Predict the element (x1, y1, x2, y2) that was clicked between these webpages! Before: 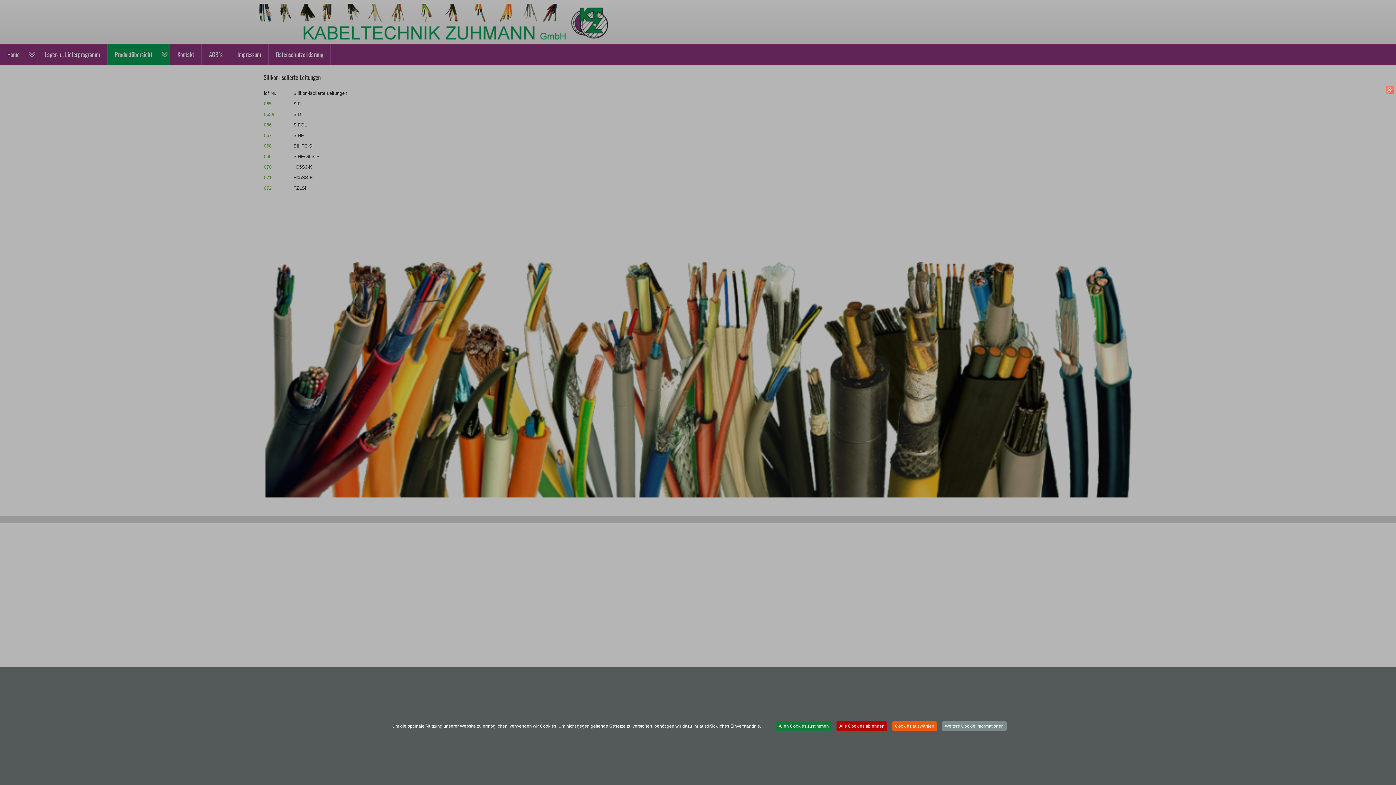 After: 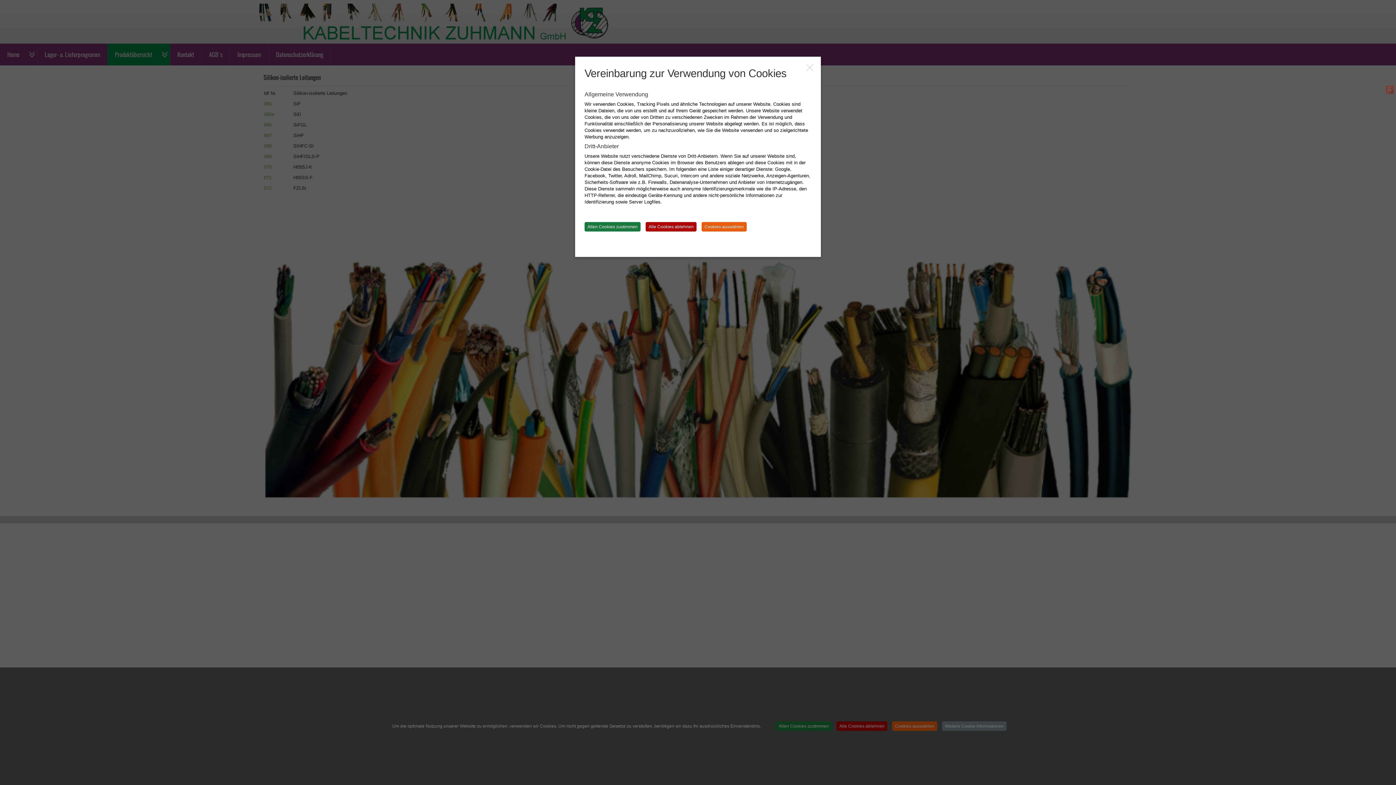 Action: bbox: (942, 721, 1006, 731) label: Weitere Cookie Informationen